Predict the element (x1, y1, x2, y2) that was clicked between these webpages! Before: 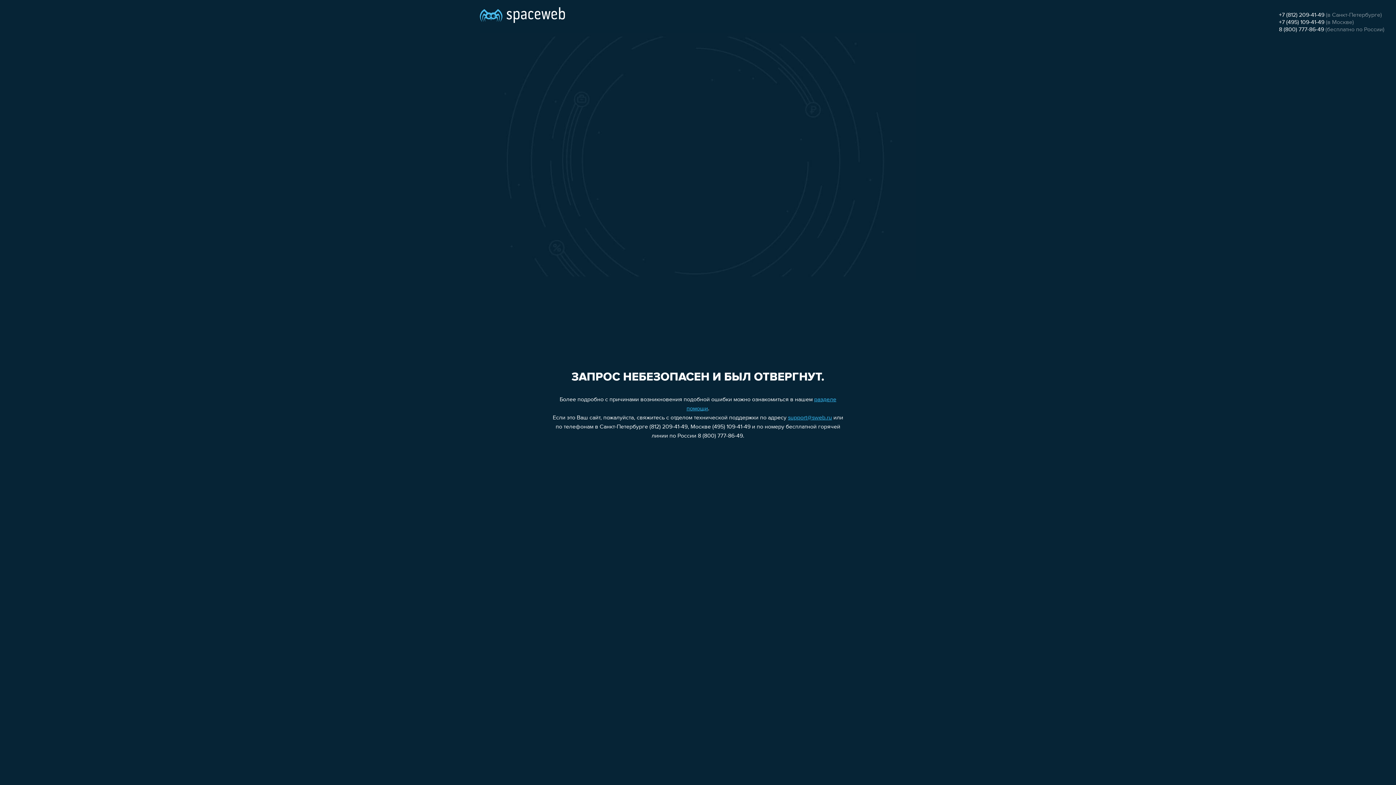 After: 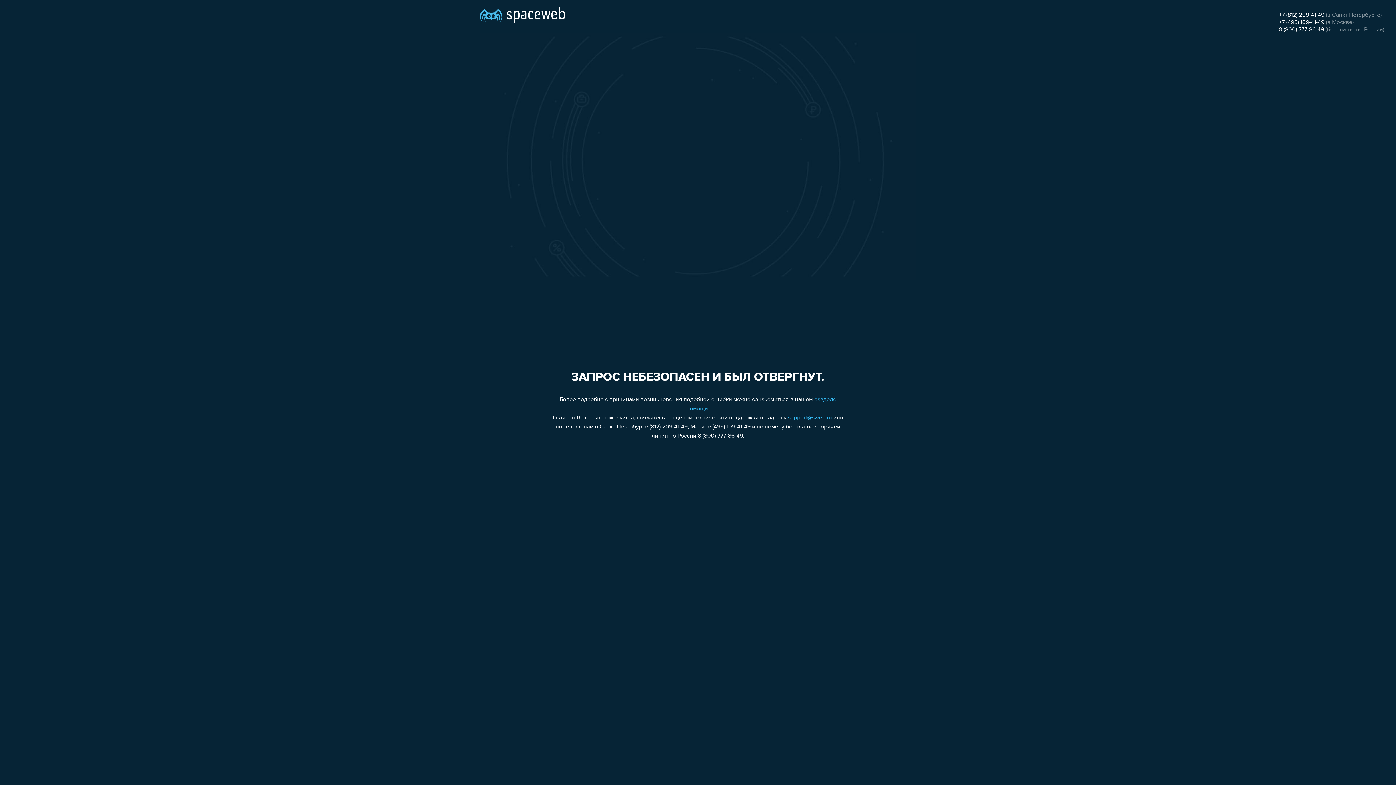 Action: bbox: (1279, 12, 1324, 18) label: +7 (812) 209-41-49